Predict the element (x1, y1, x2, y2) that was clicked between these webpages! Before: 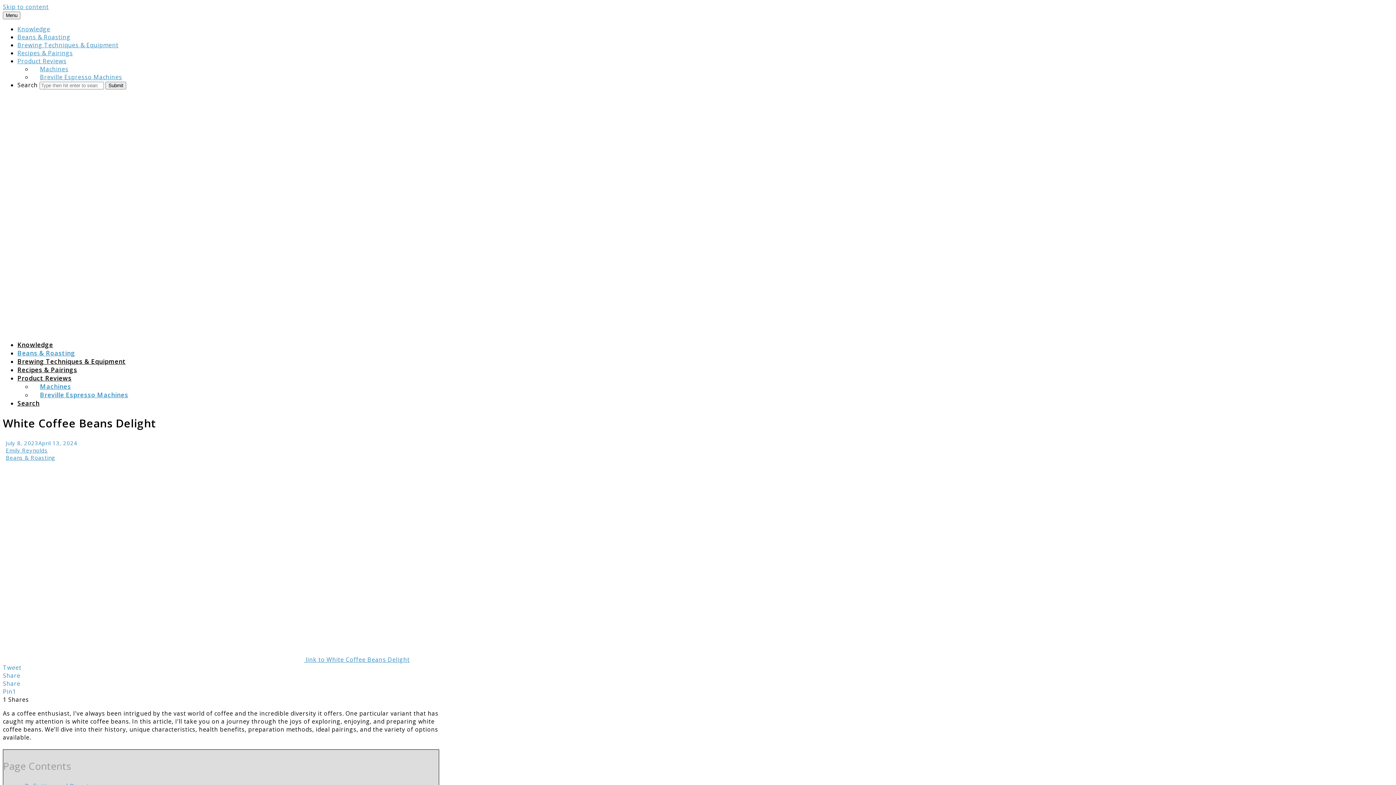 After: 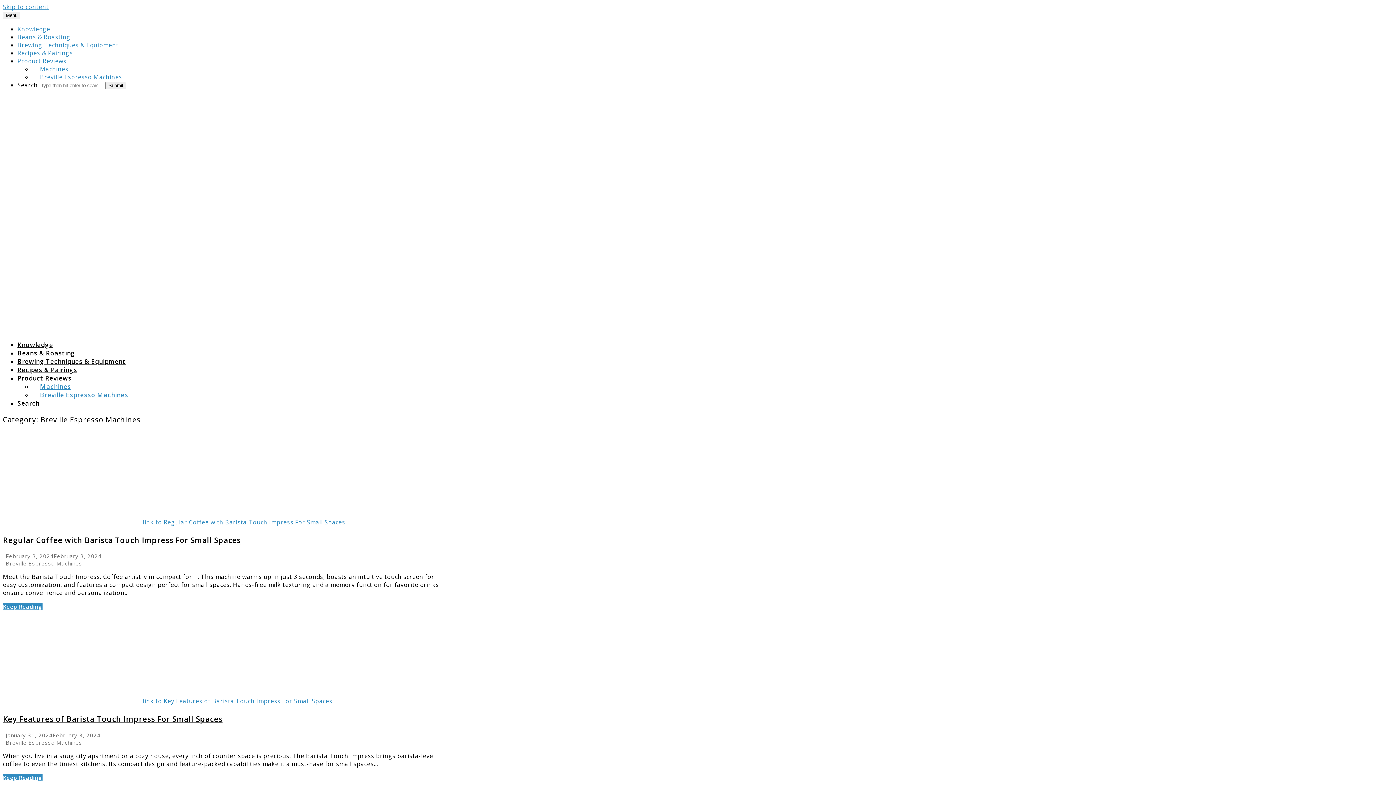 Action: label: Breville Espresso Machines bbox: (32, 70, 130, 84)